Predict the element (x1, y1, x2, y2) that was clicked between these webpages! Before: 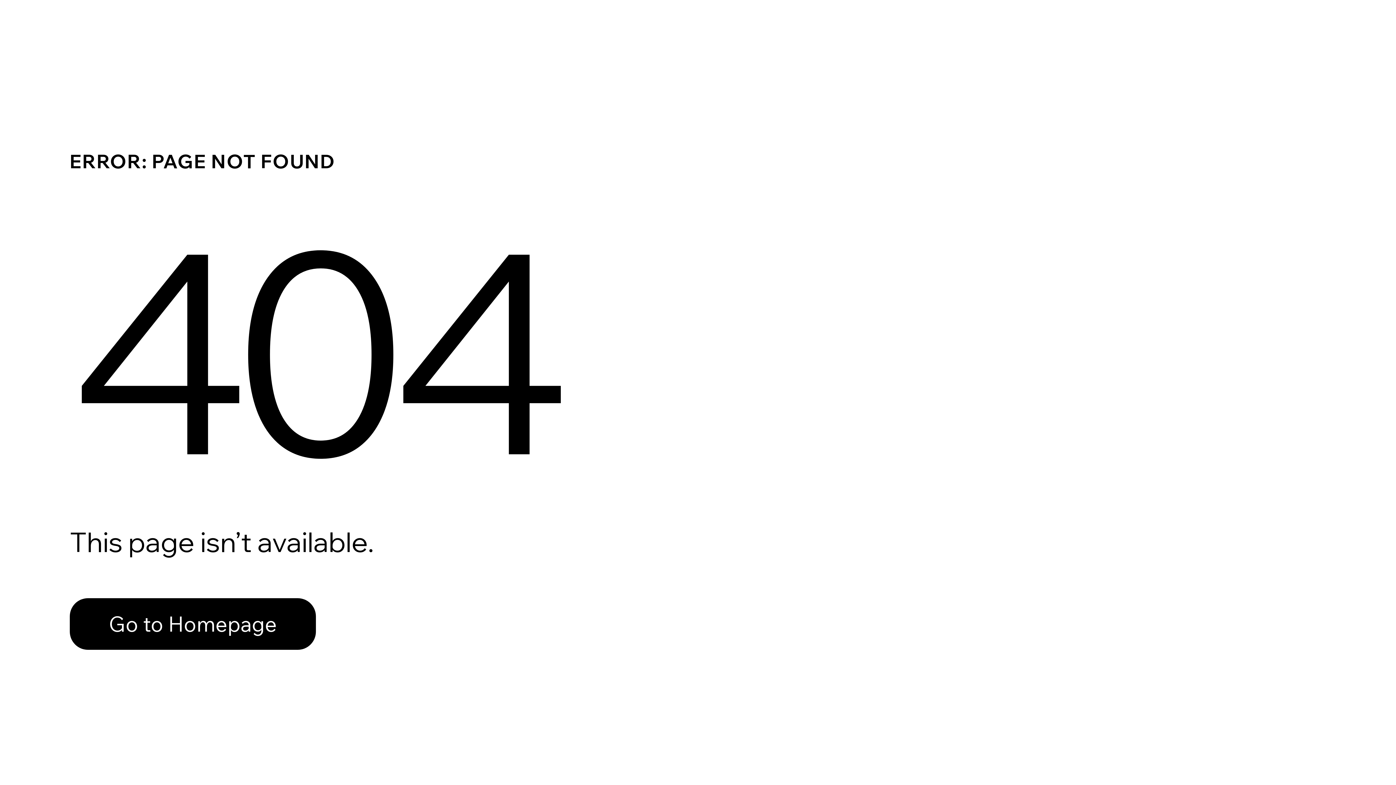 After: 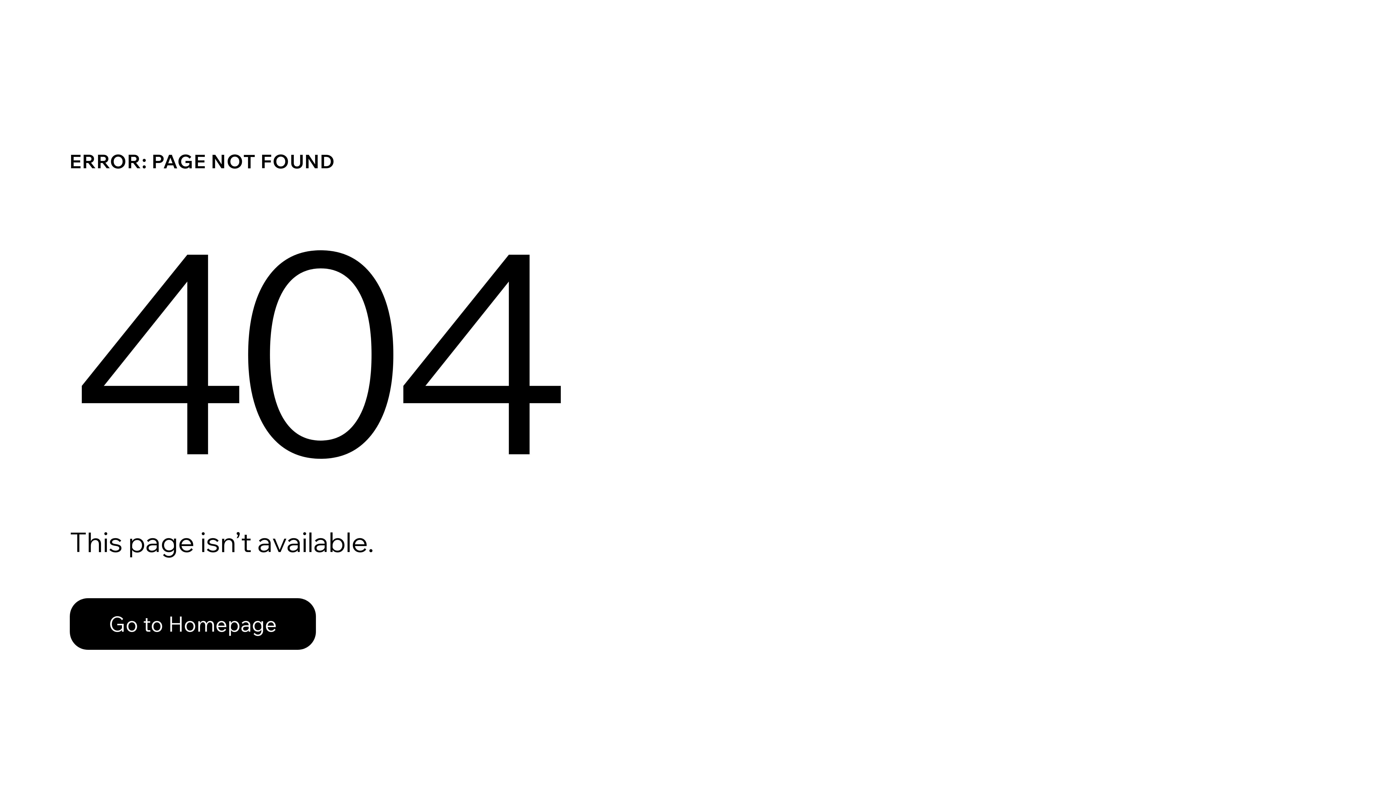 Action: label: Go to Homepage bbox: (69, 582, 768, 659)